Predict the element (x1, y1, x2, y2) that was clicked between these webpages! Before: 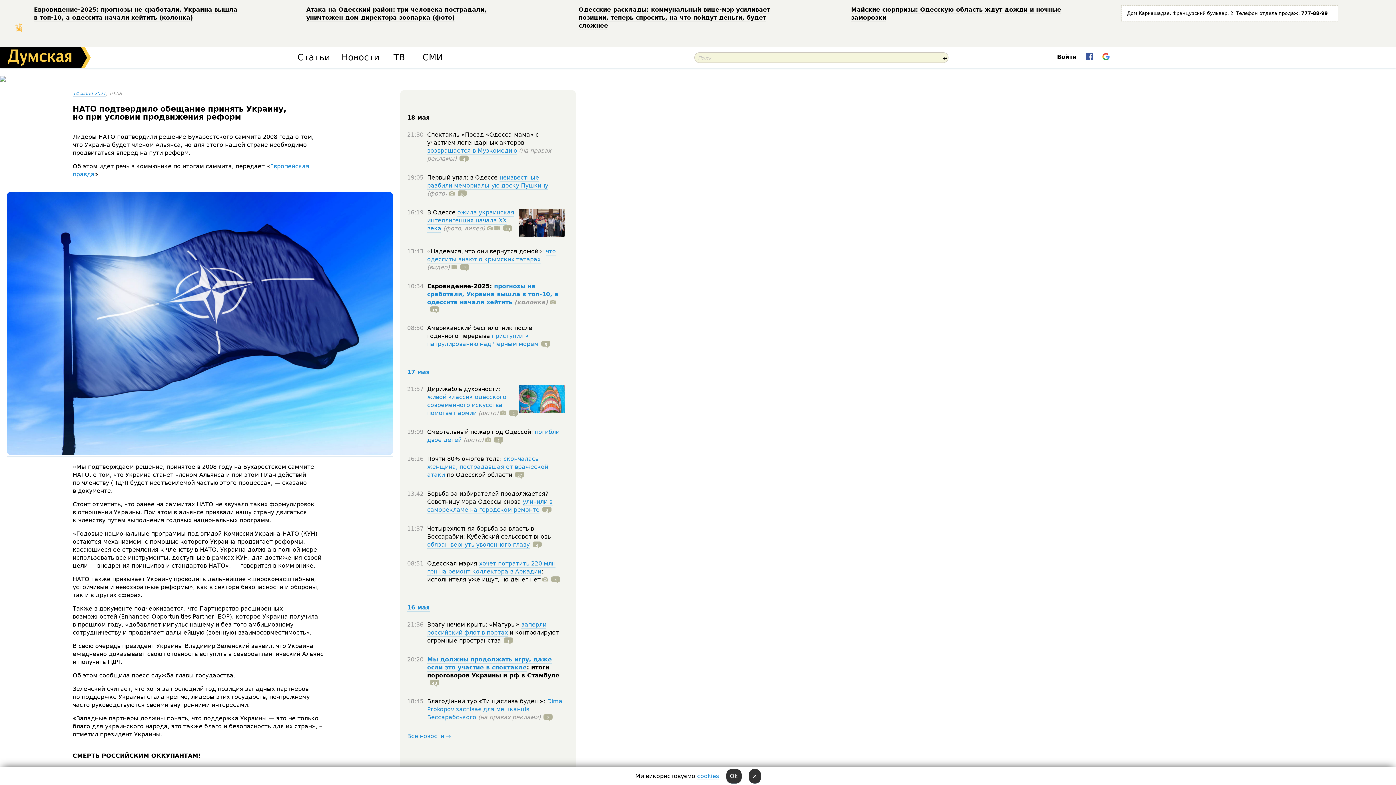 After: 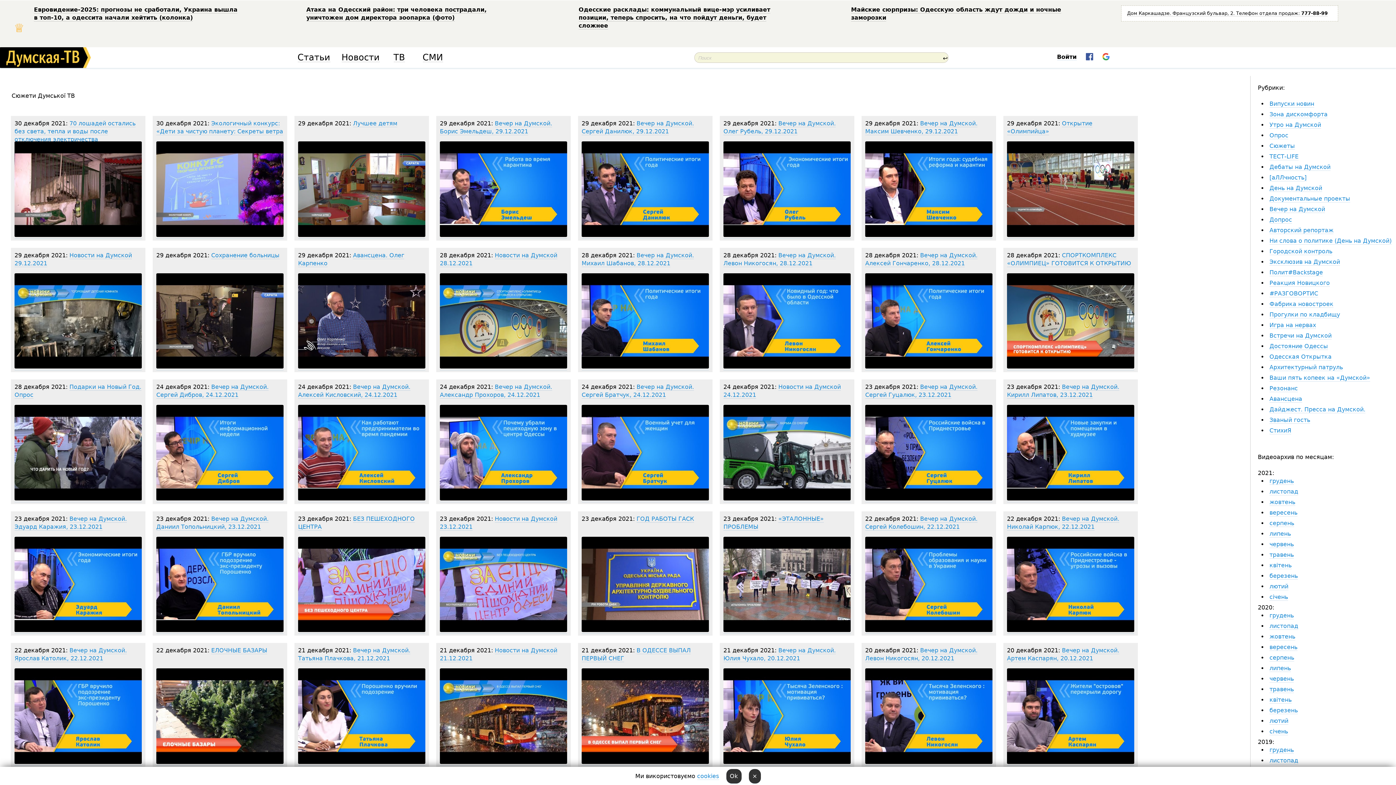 Action: label: ТВ bbox: (393, 53, 404, 62)